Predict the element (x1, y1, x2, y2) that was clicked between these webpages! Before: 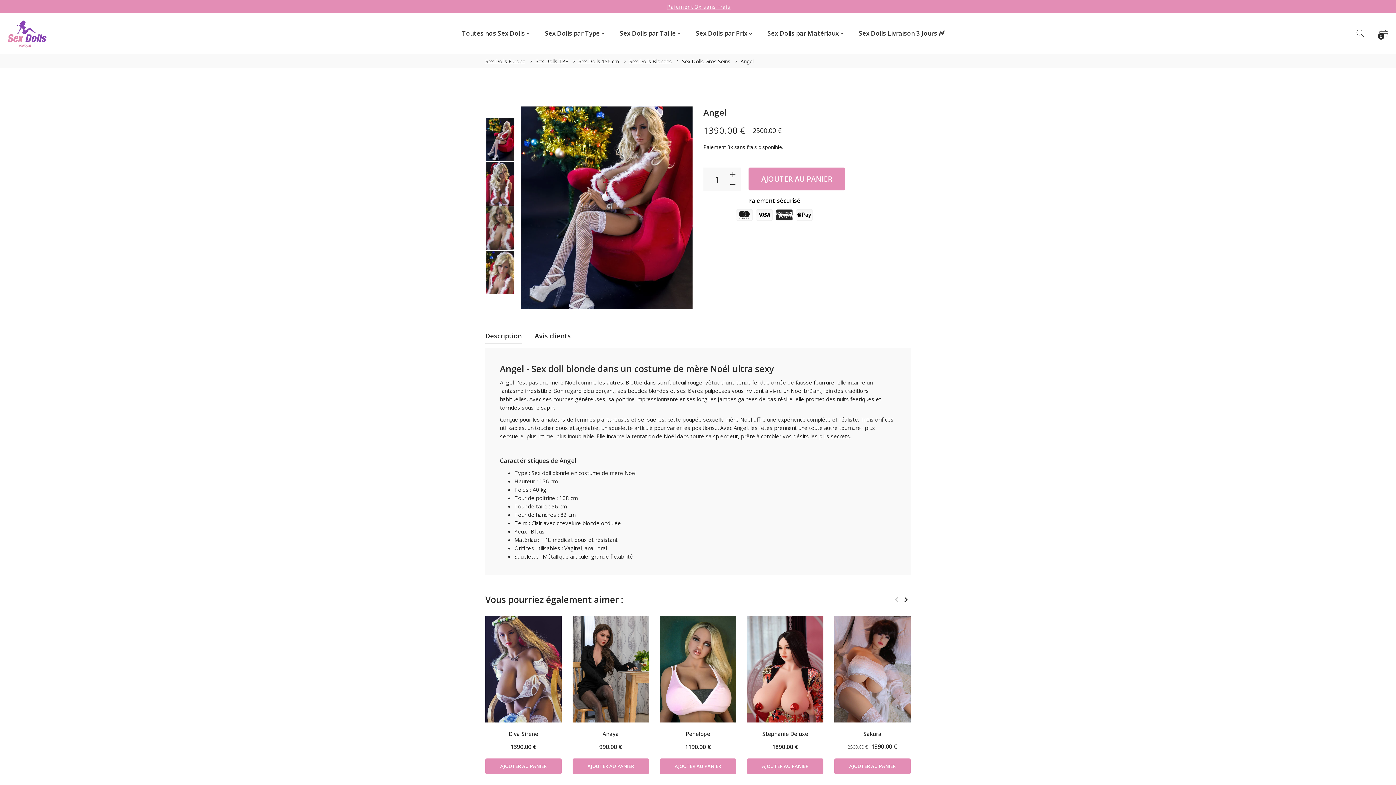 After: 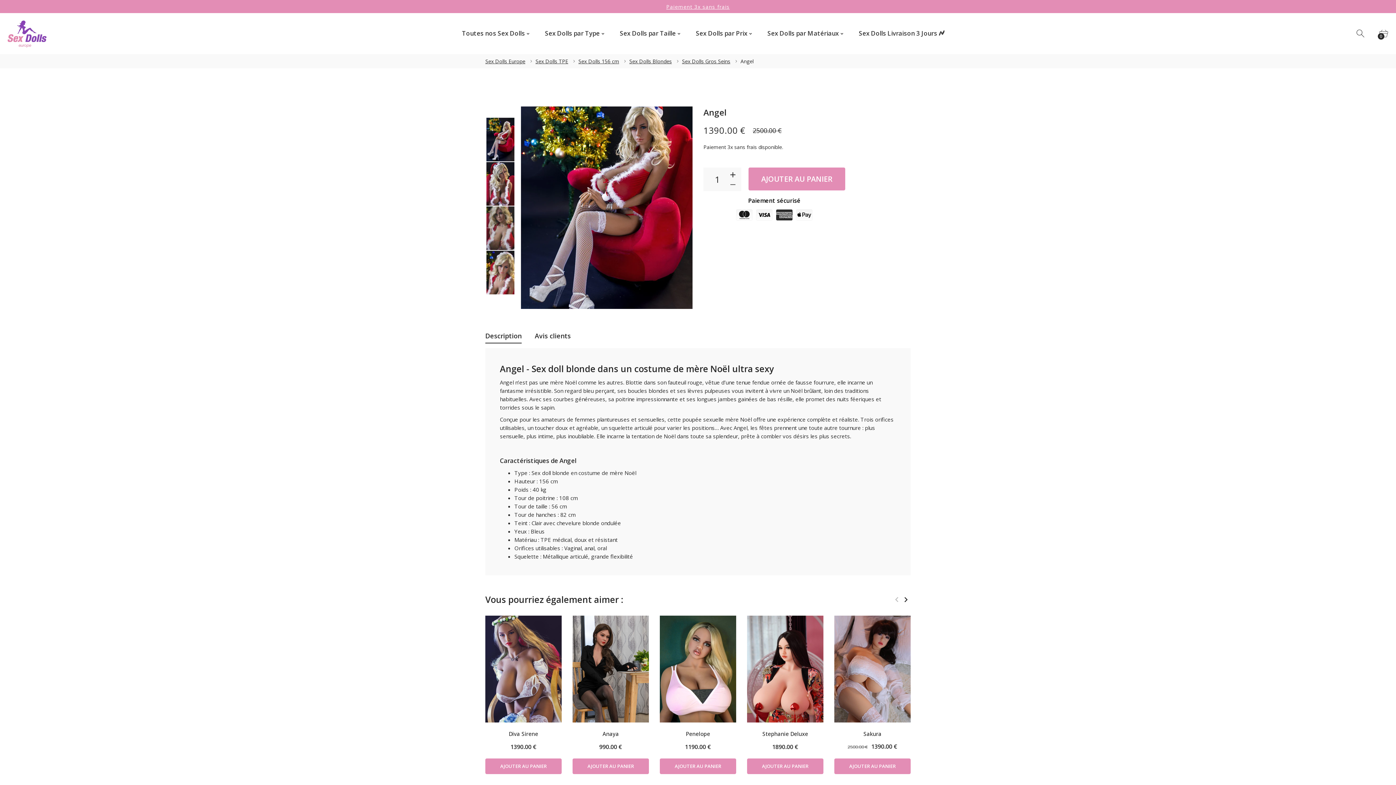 Action: bbox: (729, 179, 738, 189)